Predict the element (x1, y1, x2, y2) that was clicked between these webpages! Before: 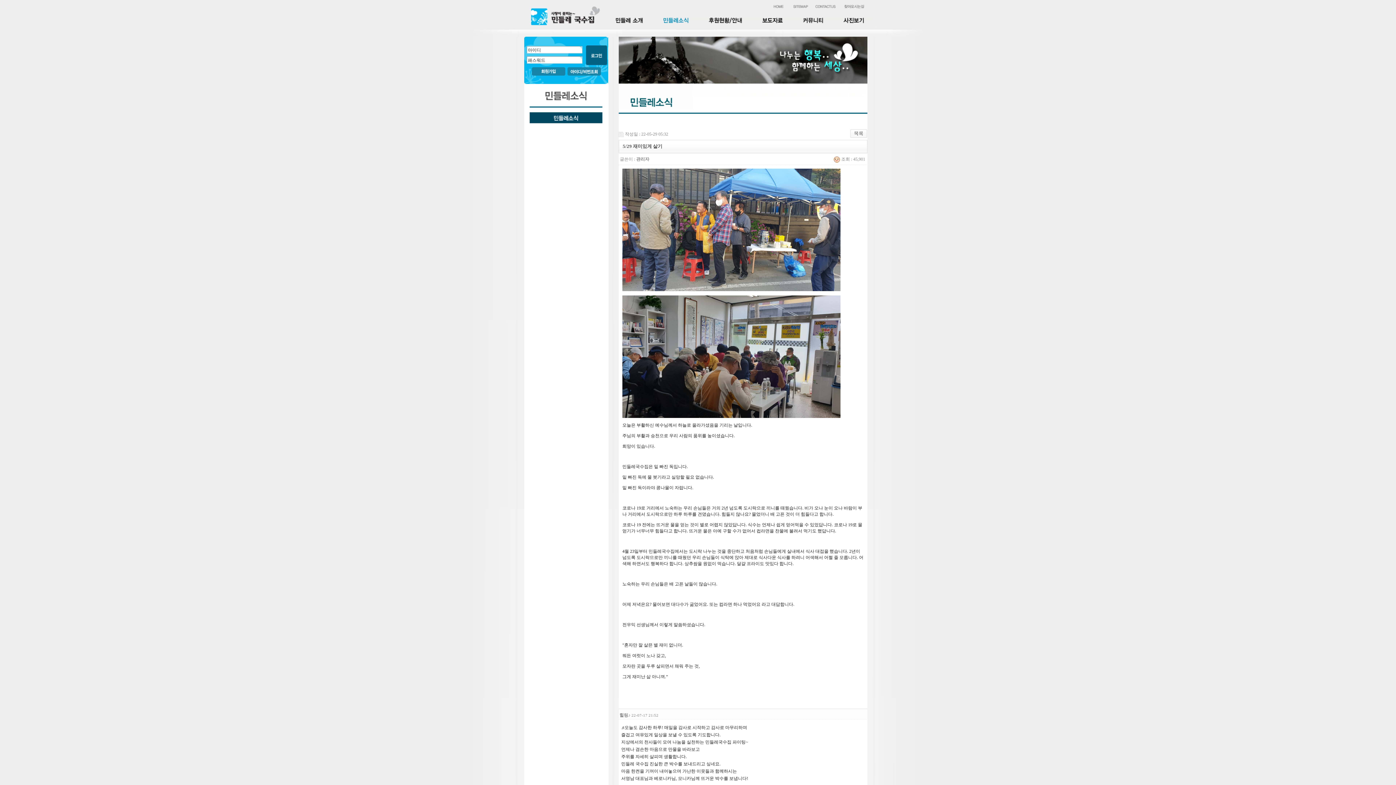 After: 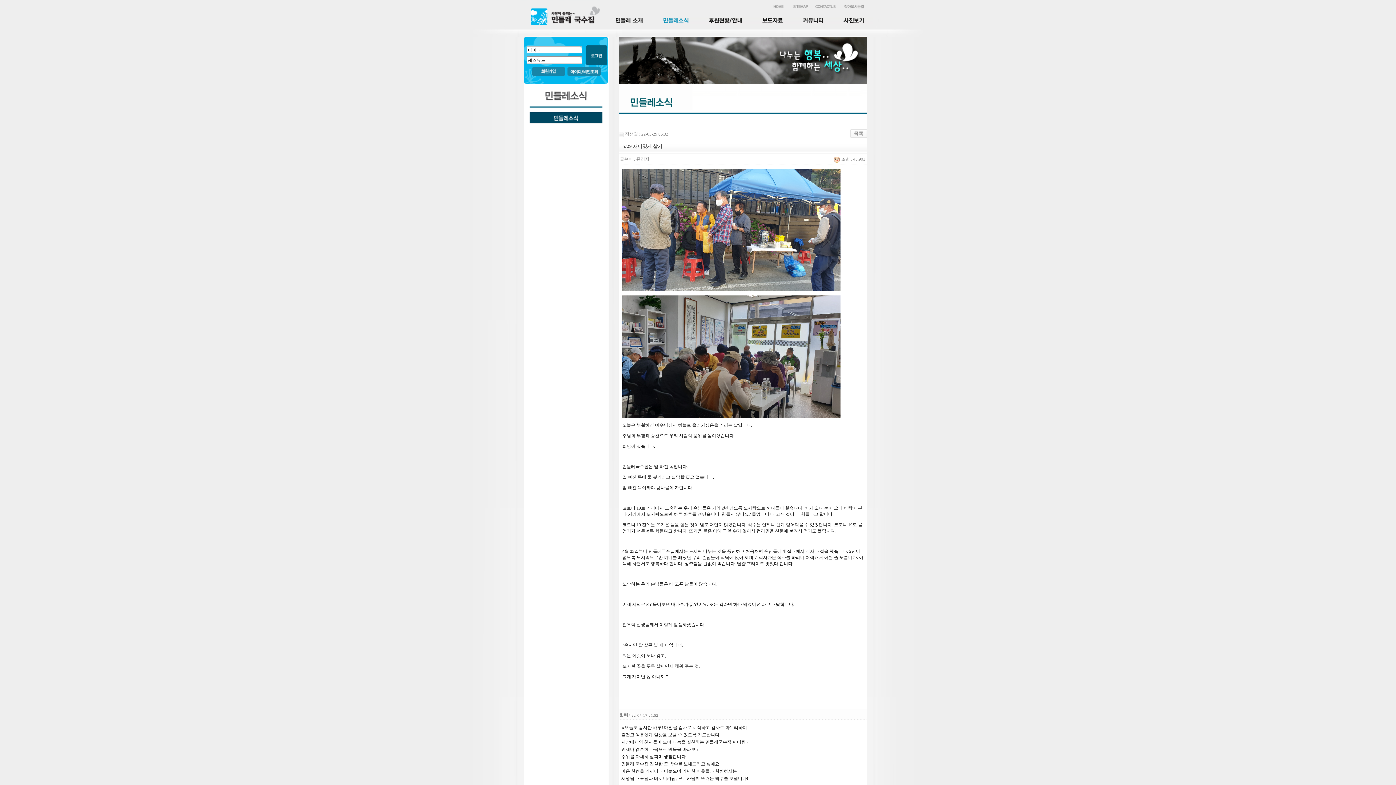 Action: bbox: (567, 71, 600, 76)